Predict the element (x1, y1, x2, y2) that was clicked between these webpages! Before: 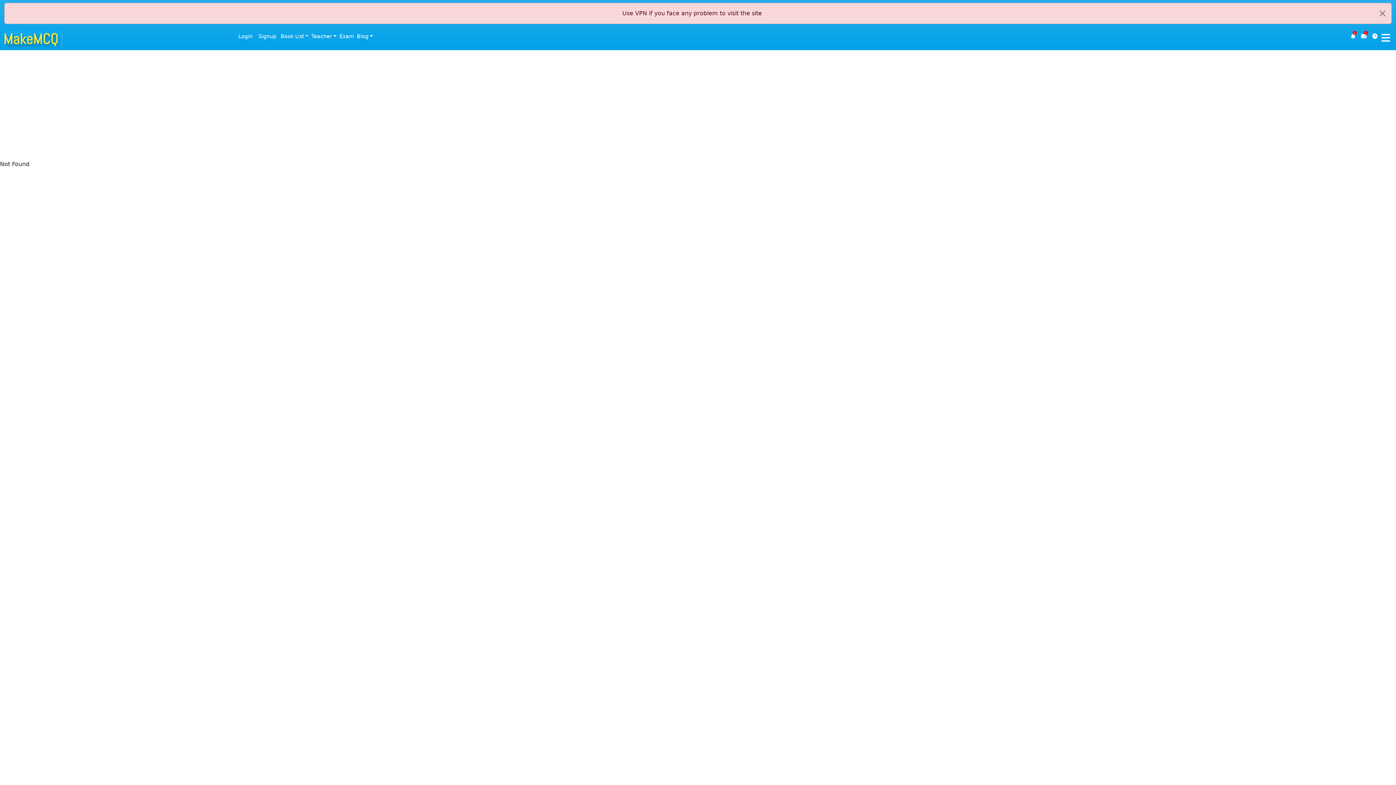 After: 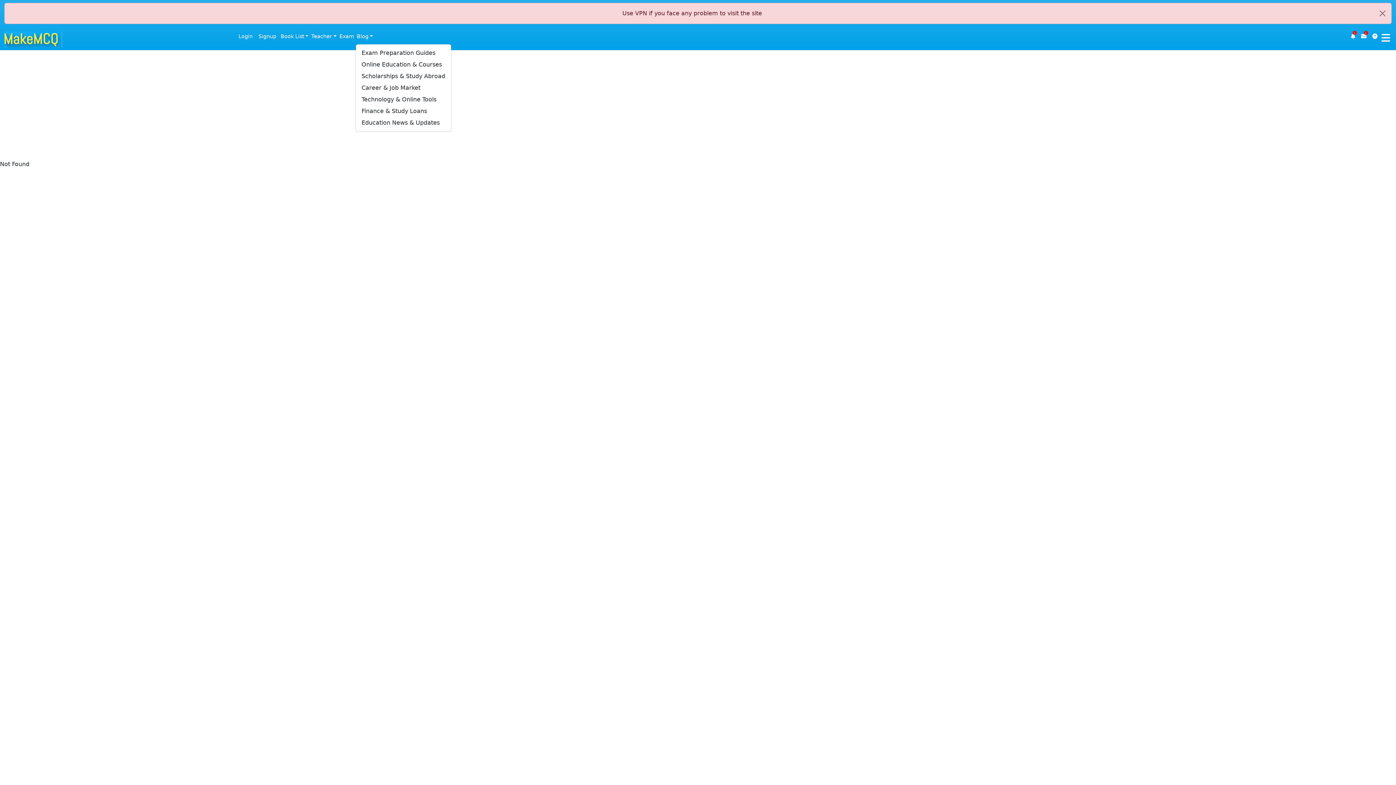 Action: bbox: (355, 29, 374, 43) label: Blog